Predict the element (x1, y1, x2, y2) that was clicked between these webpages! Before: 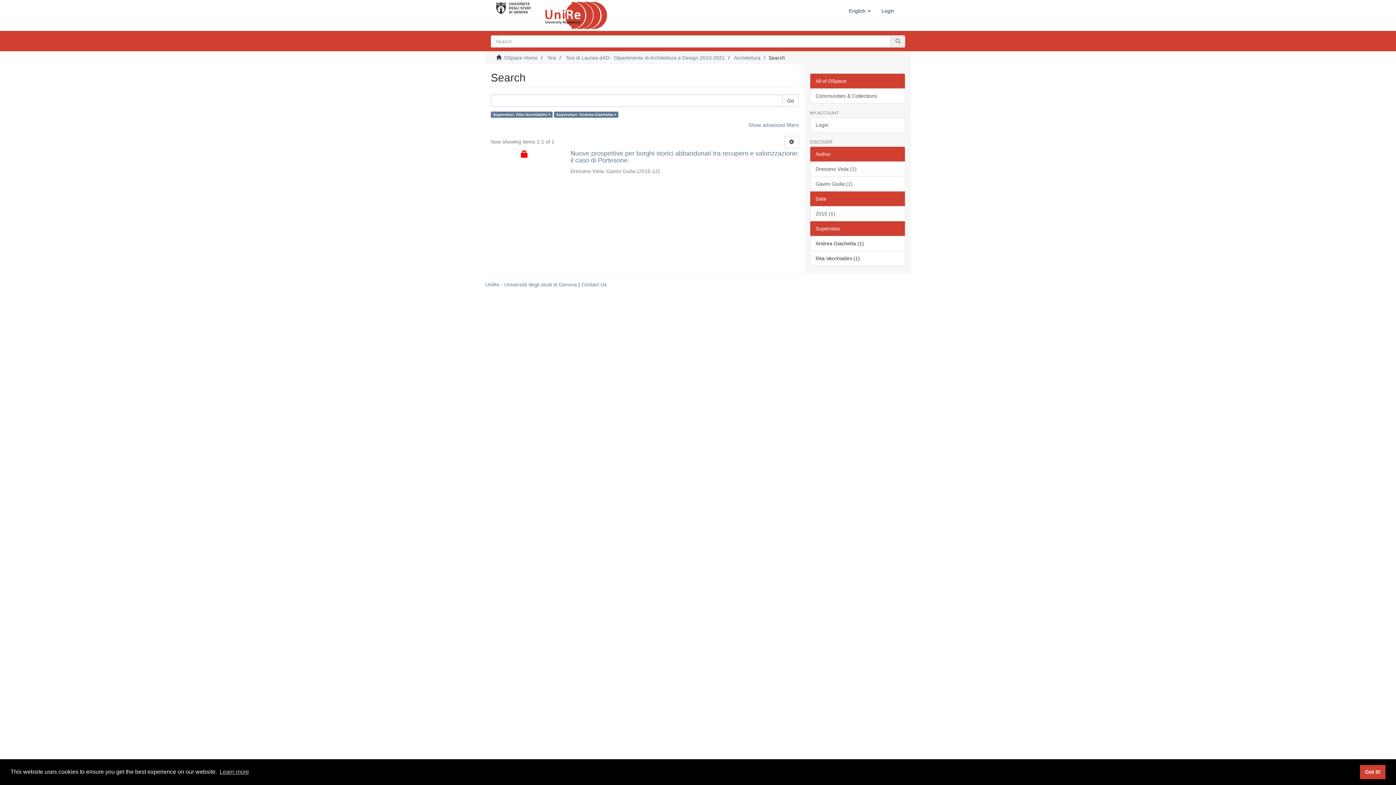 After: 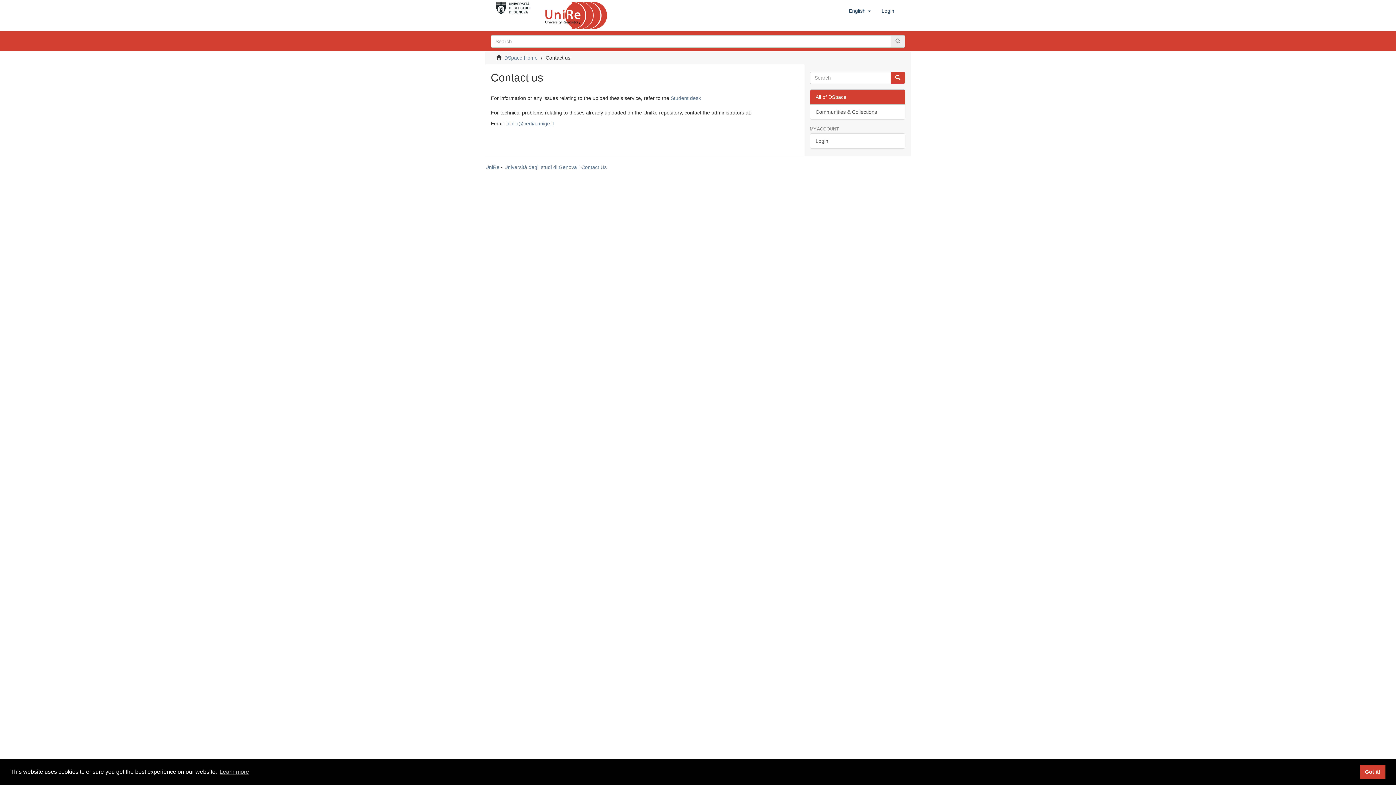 Action: label: Contact Us bbox: (581, 281, 606, 287)